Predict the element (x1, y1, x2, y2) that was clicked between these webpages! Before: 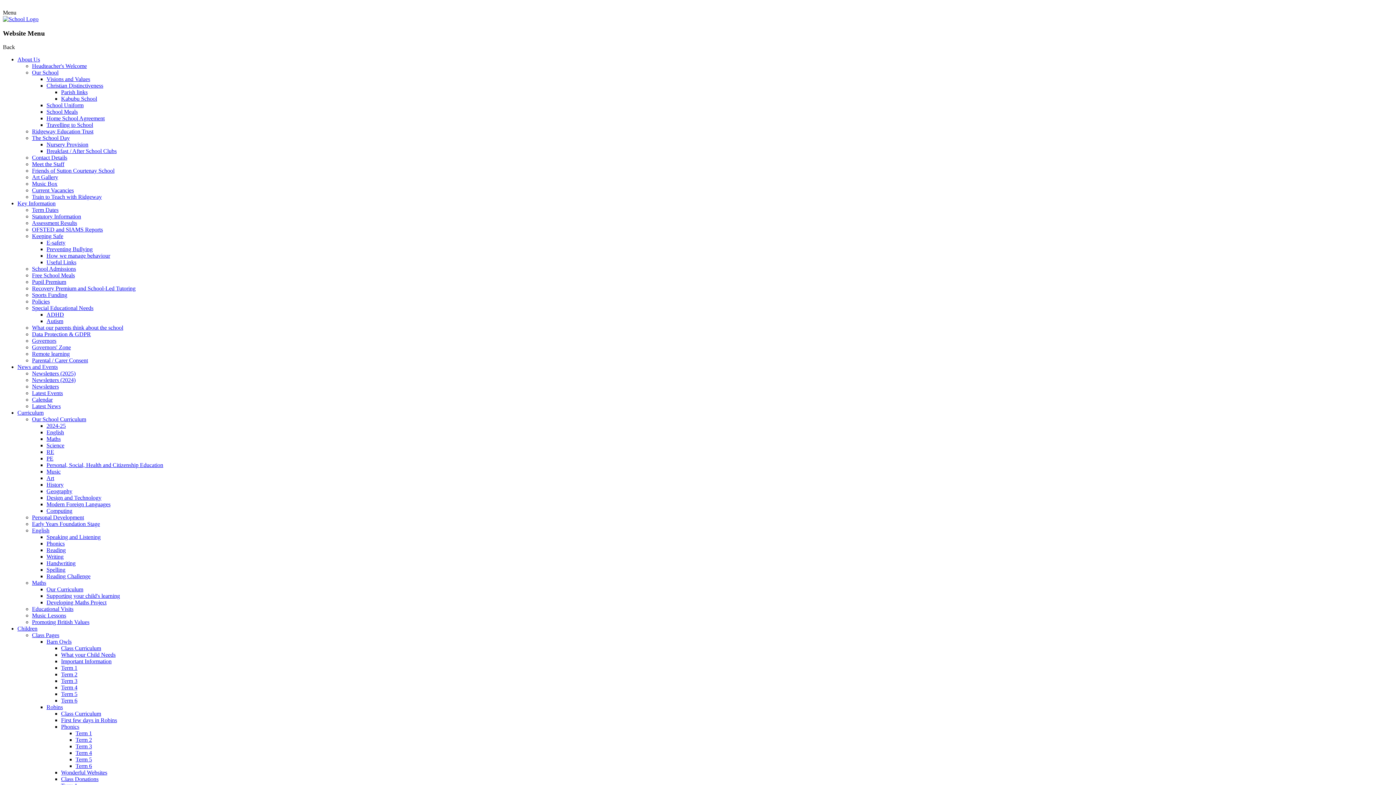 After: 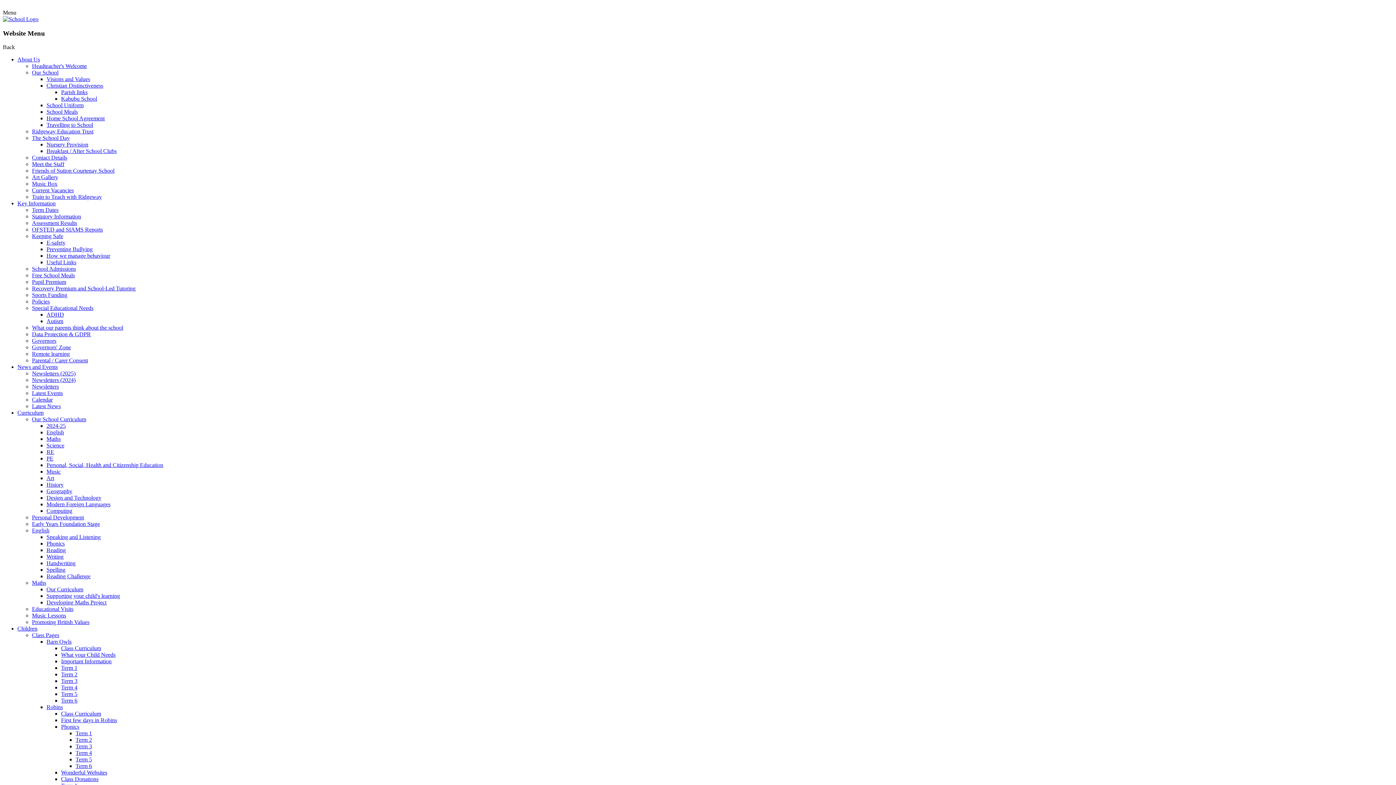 Action: label: Term 2 bbox: (61, 671, 77, 677)